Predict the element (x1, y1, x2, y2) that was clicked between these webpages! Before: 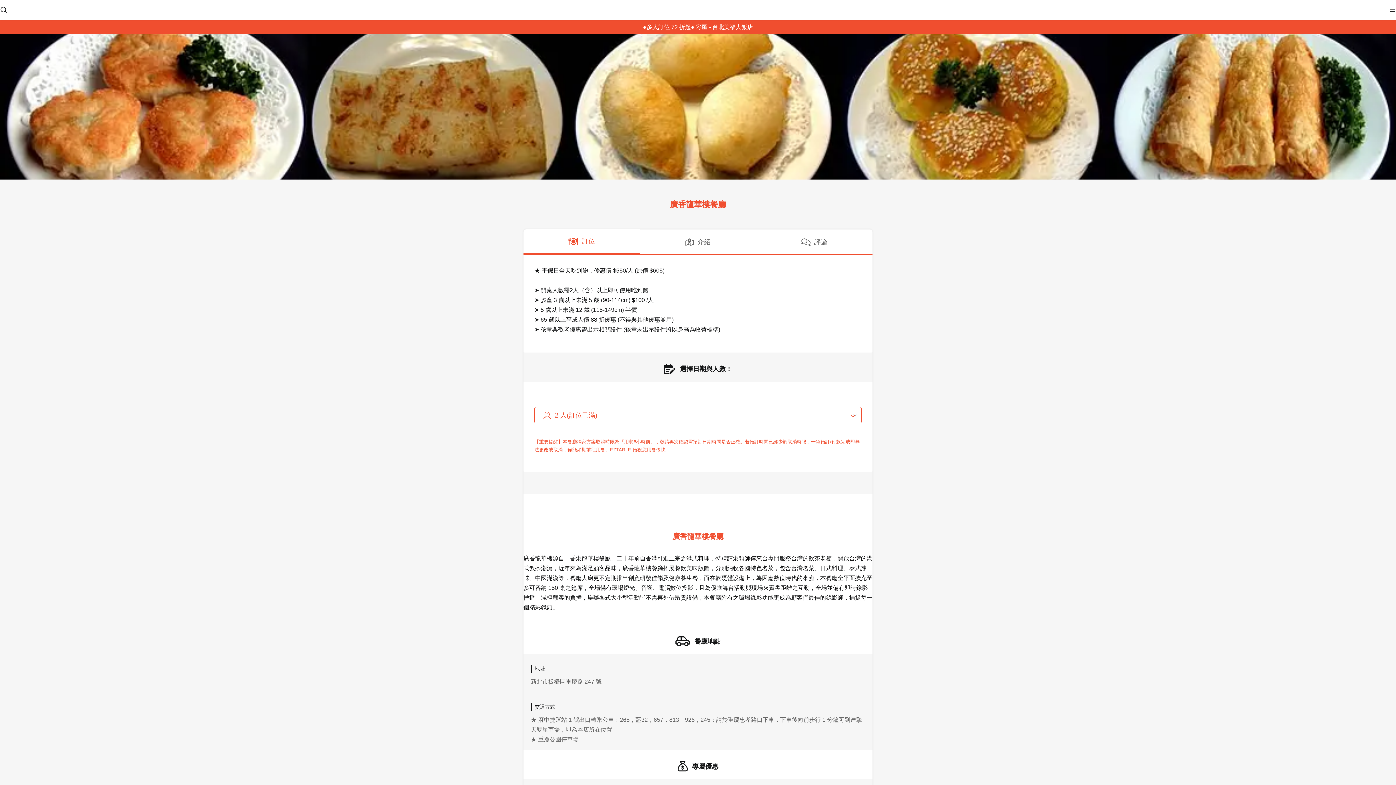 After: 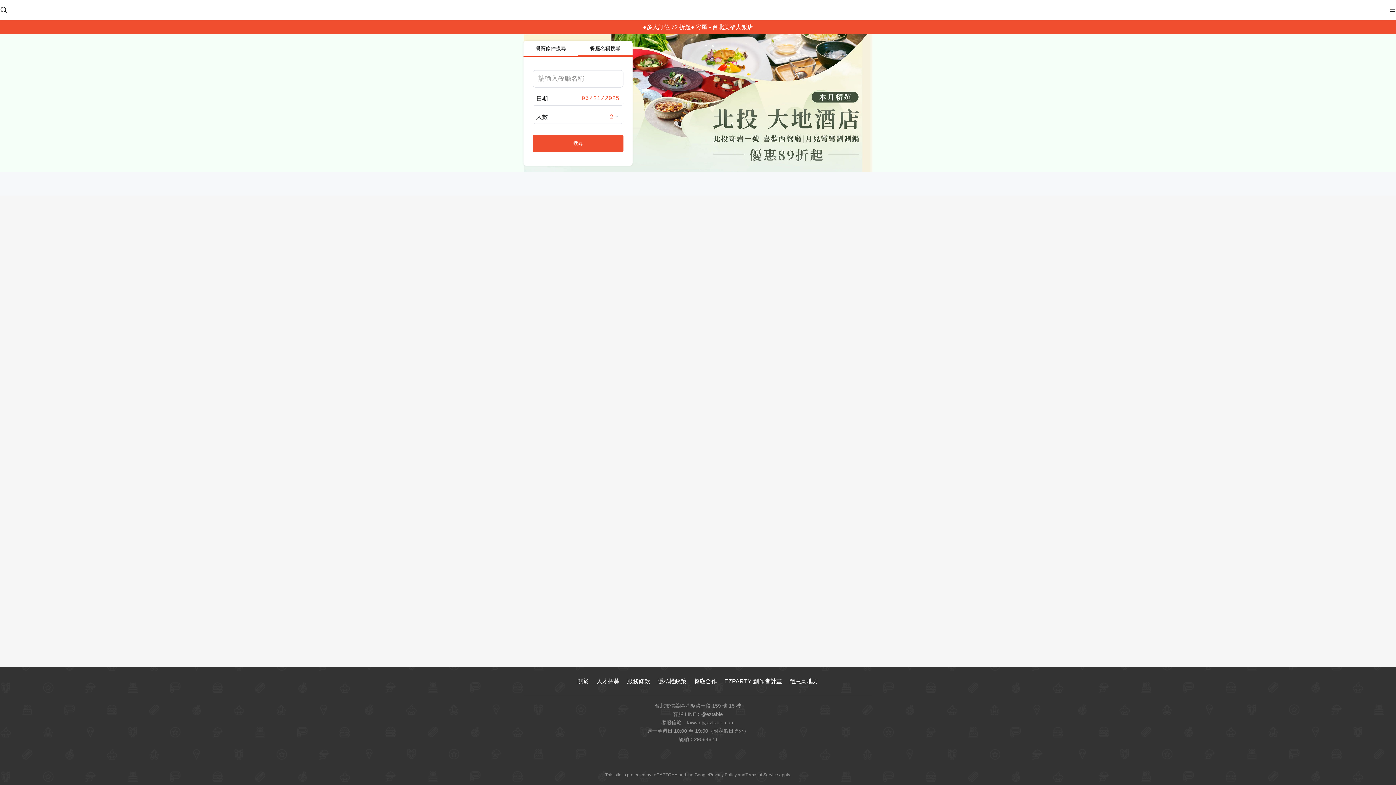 Action: bbox: (672, 1, 723, 18)